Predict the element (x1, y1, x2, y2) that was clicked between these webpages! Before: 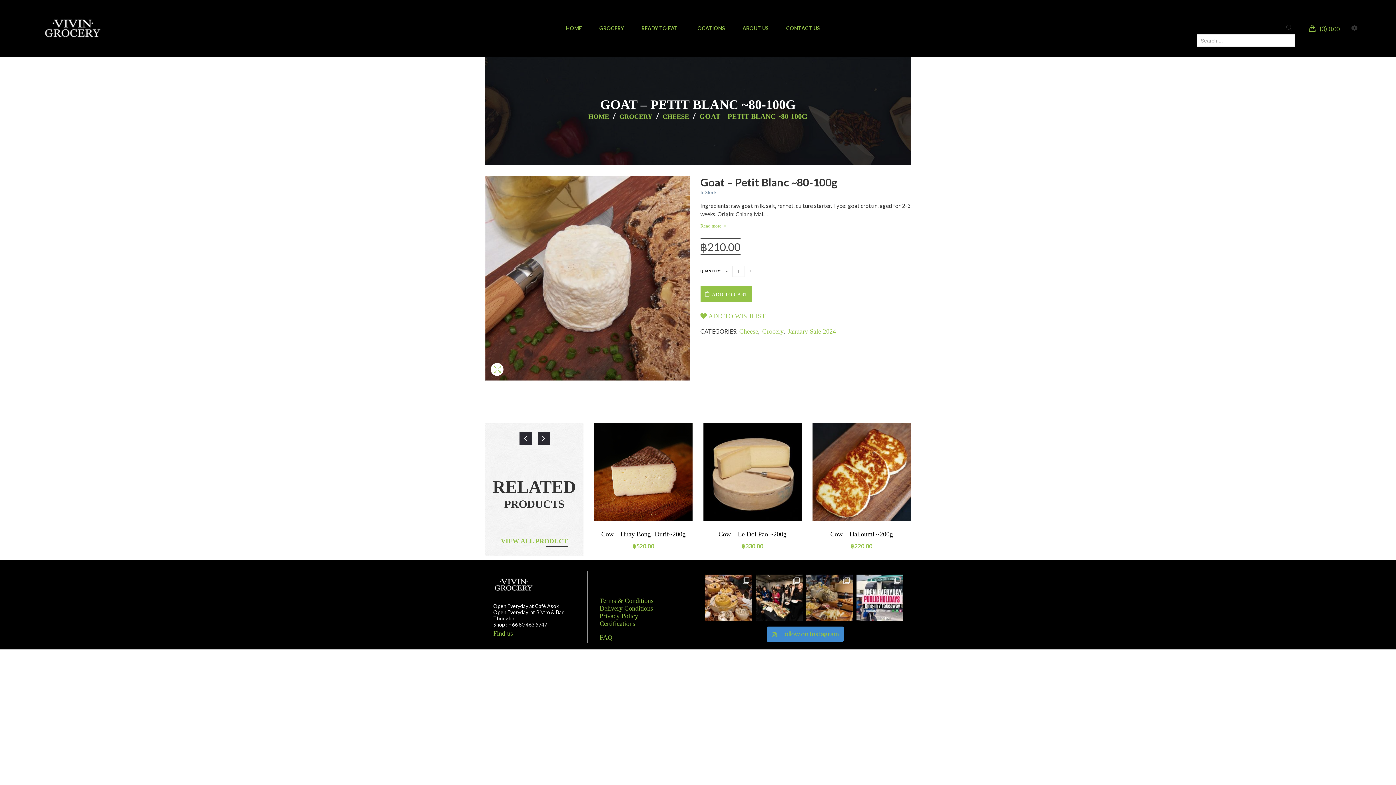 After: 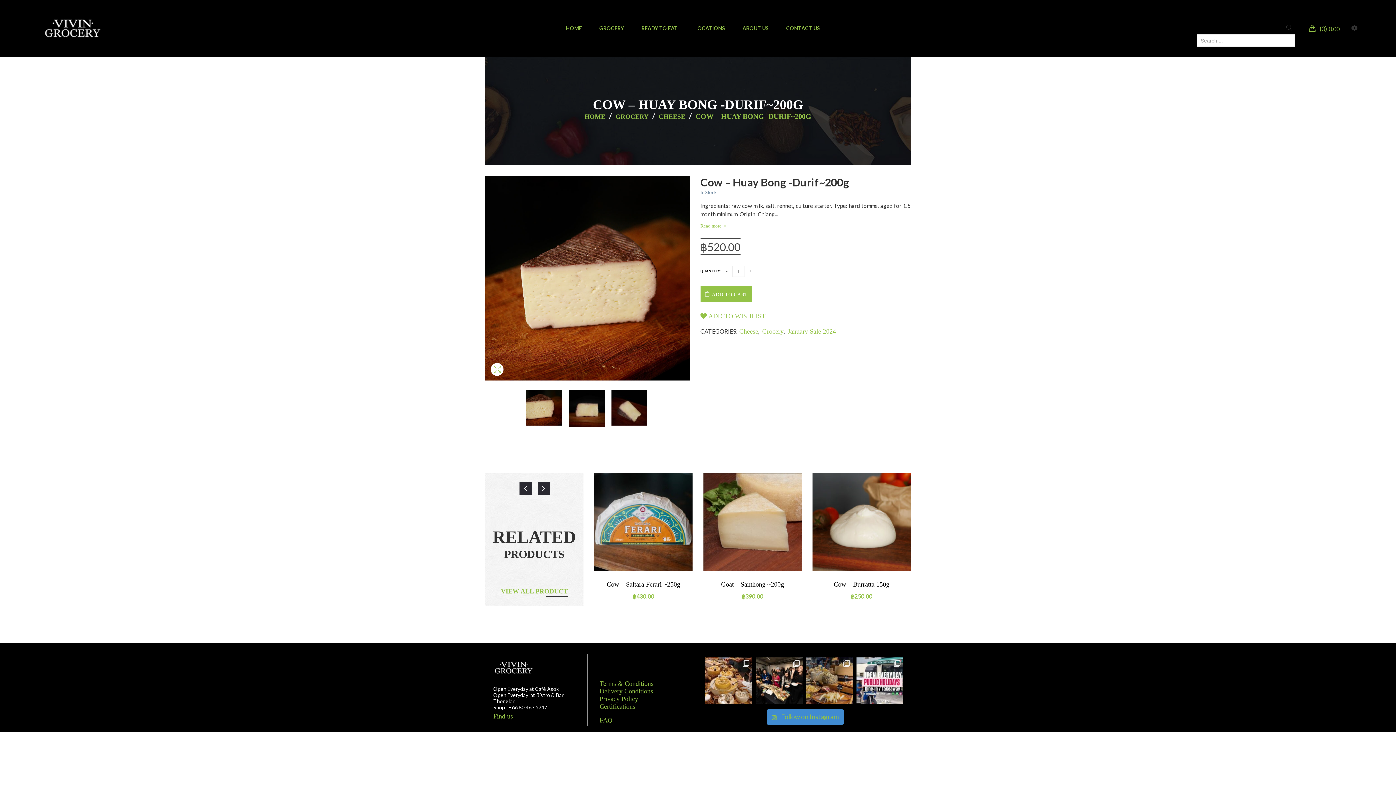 Action: label: Cow – Huay Bong -Durif~200g bbox: (601, 530, 685, 538)